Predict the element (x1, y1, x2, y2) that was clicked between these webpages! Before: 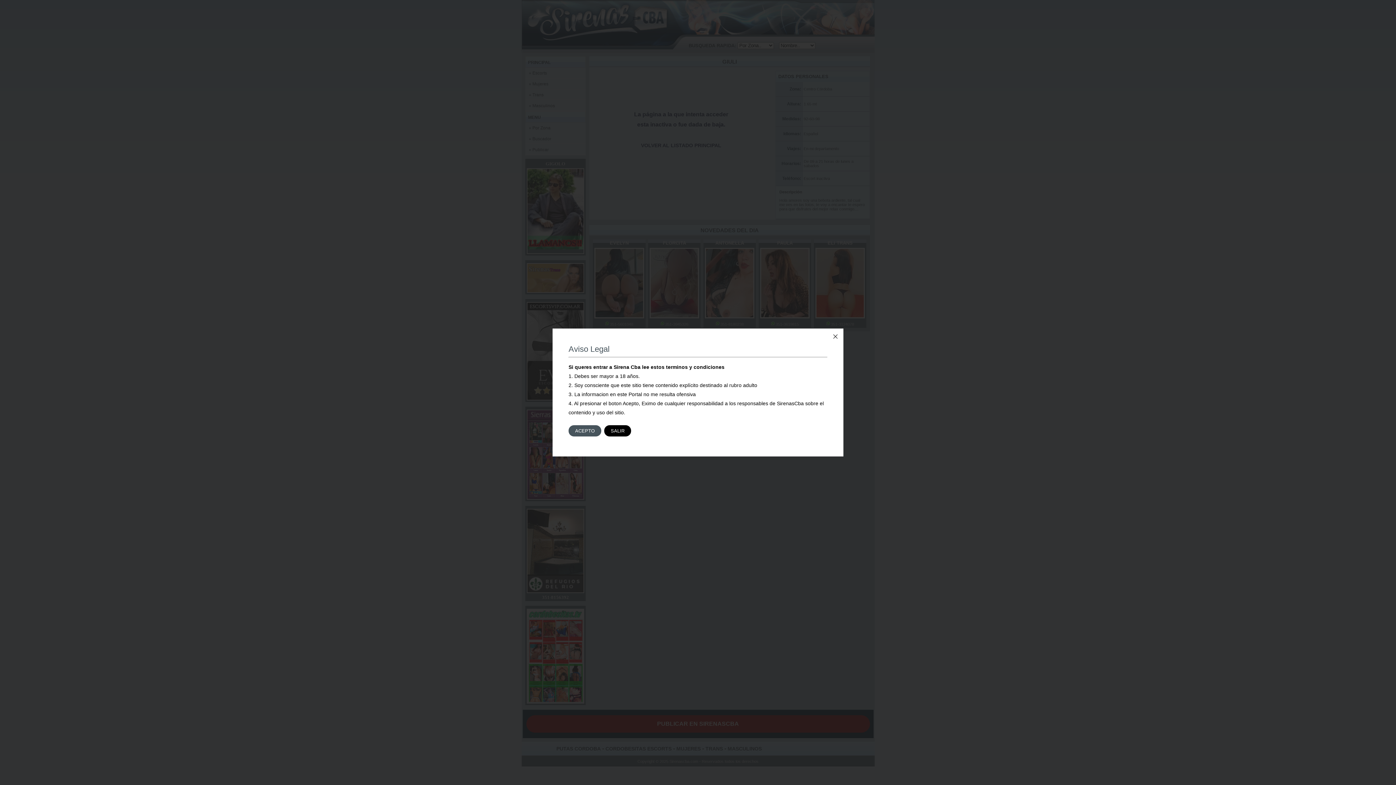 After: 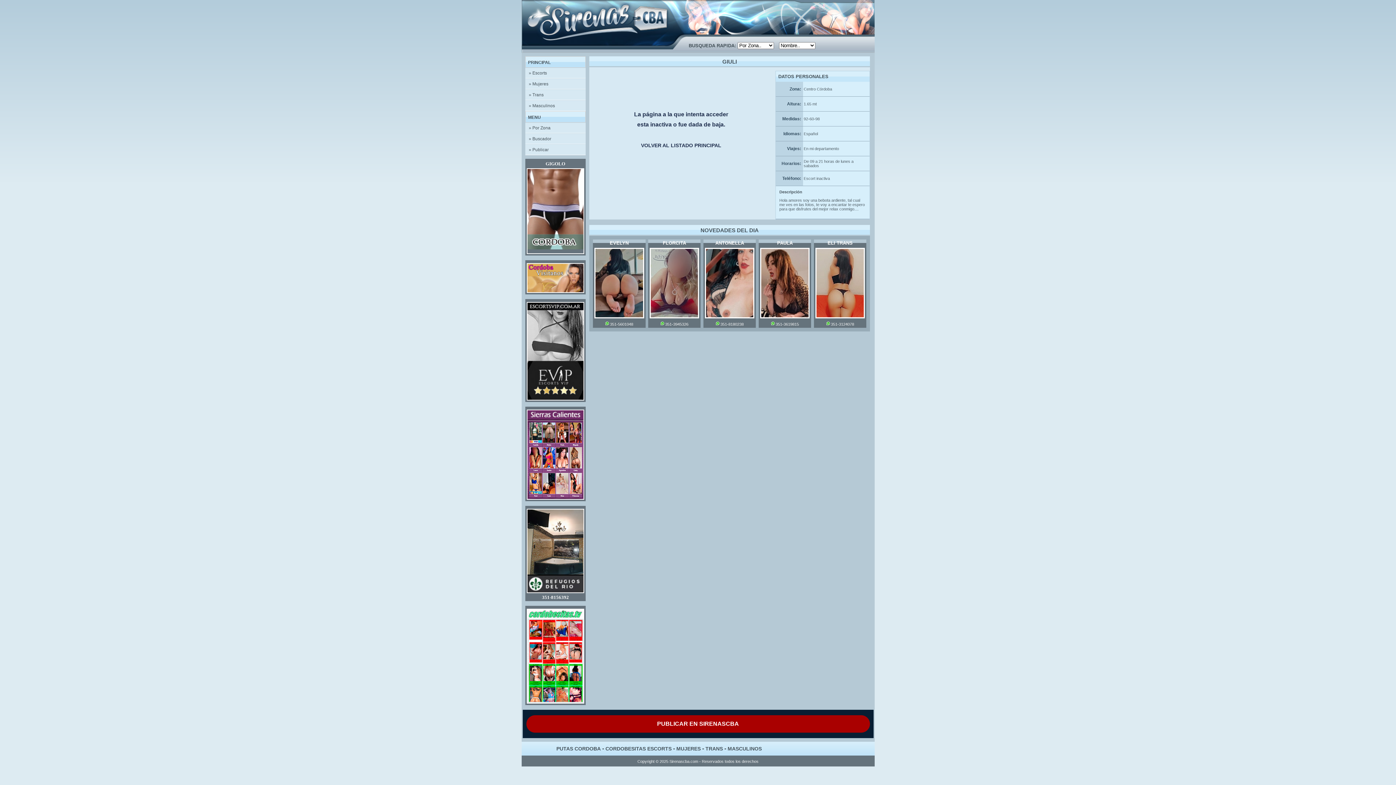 Action: label: ACEPTO bbox: (568, 425, 601, 436)